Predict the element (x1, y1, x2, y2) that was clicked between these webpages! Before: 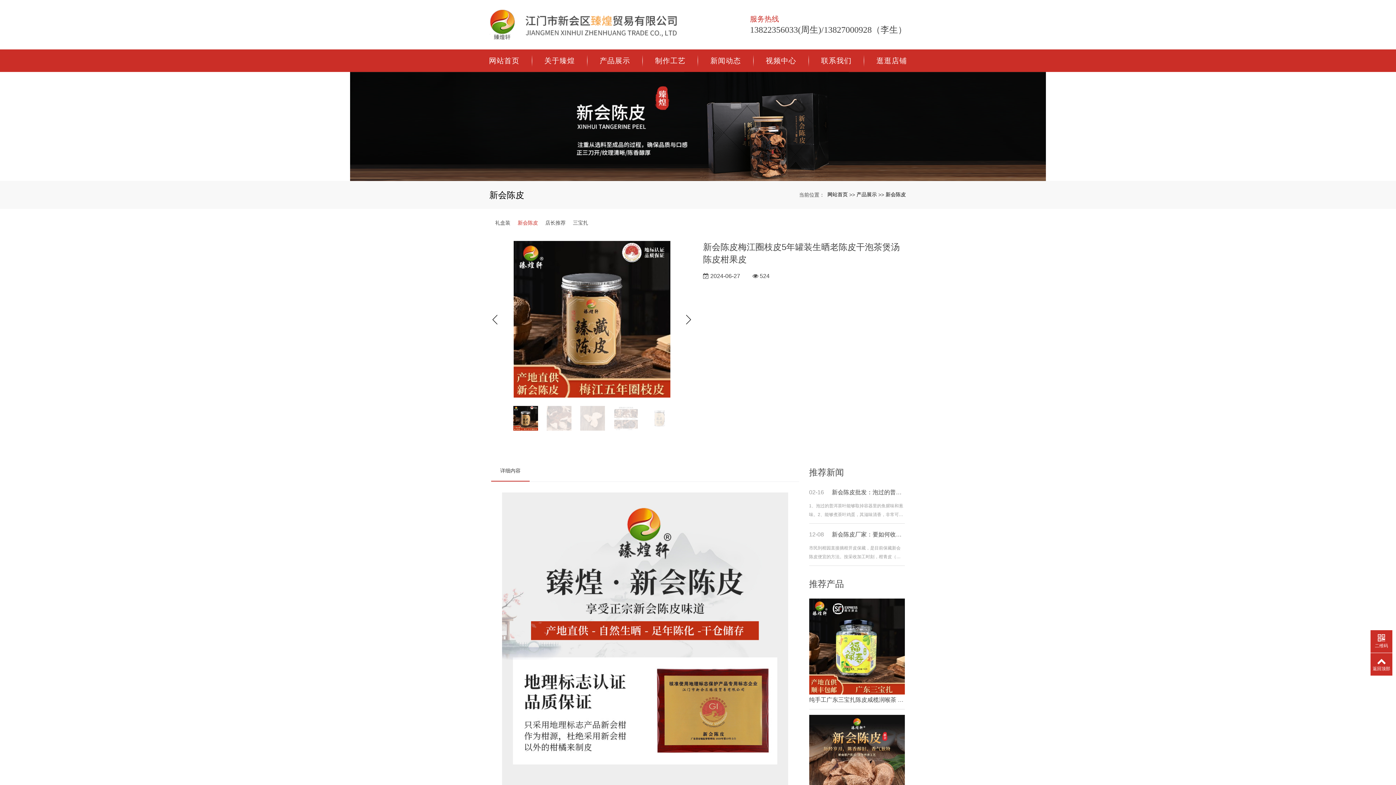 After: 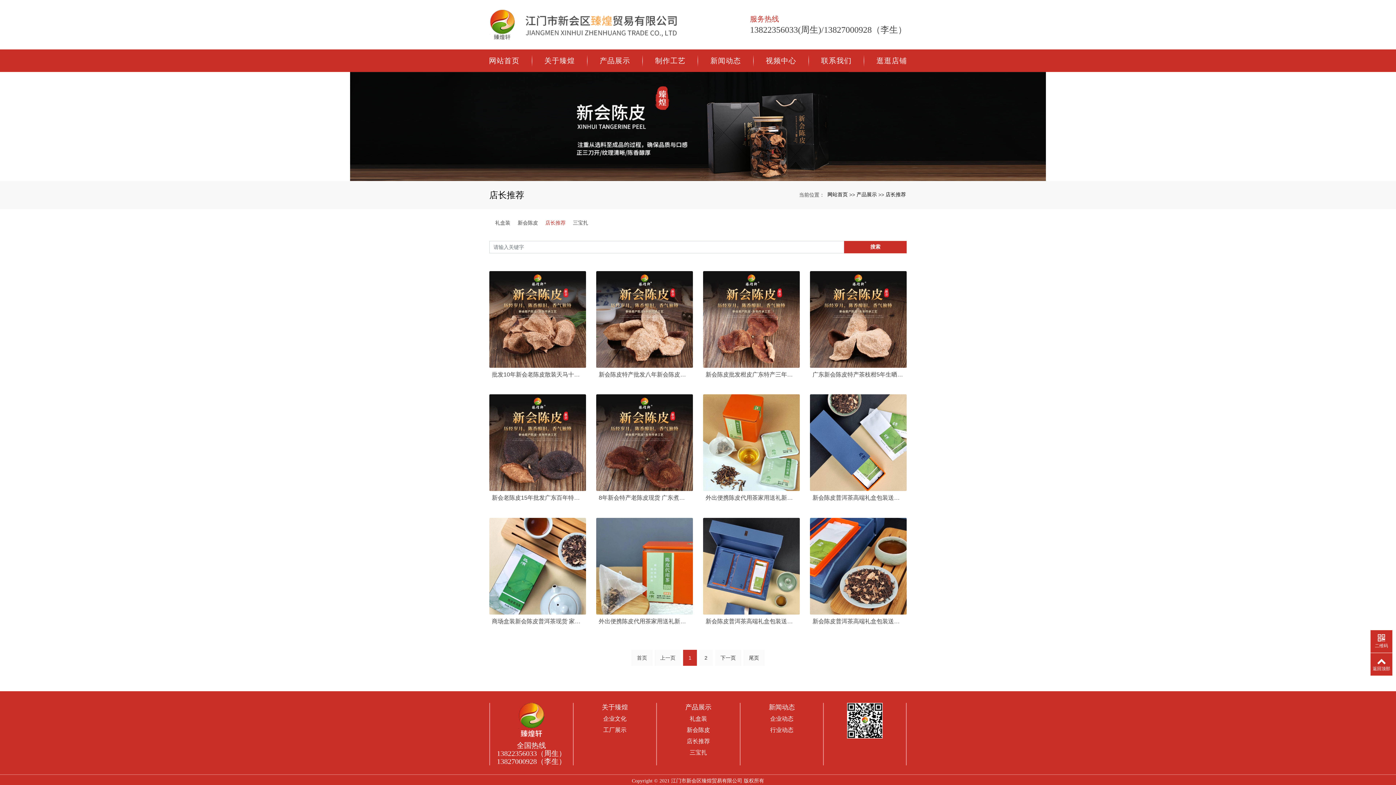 Action: label: 店长推荐 bbox: (545, 220, 565, 226)